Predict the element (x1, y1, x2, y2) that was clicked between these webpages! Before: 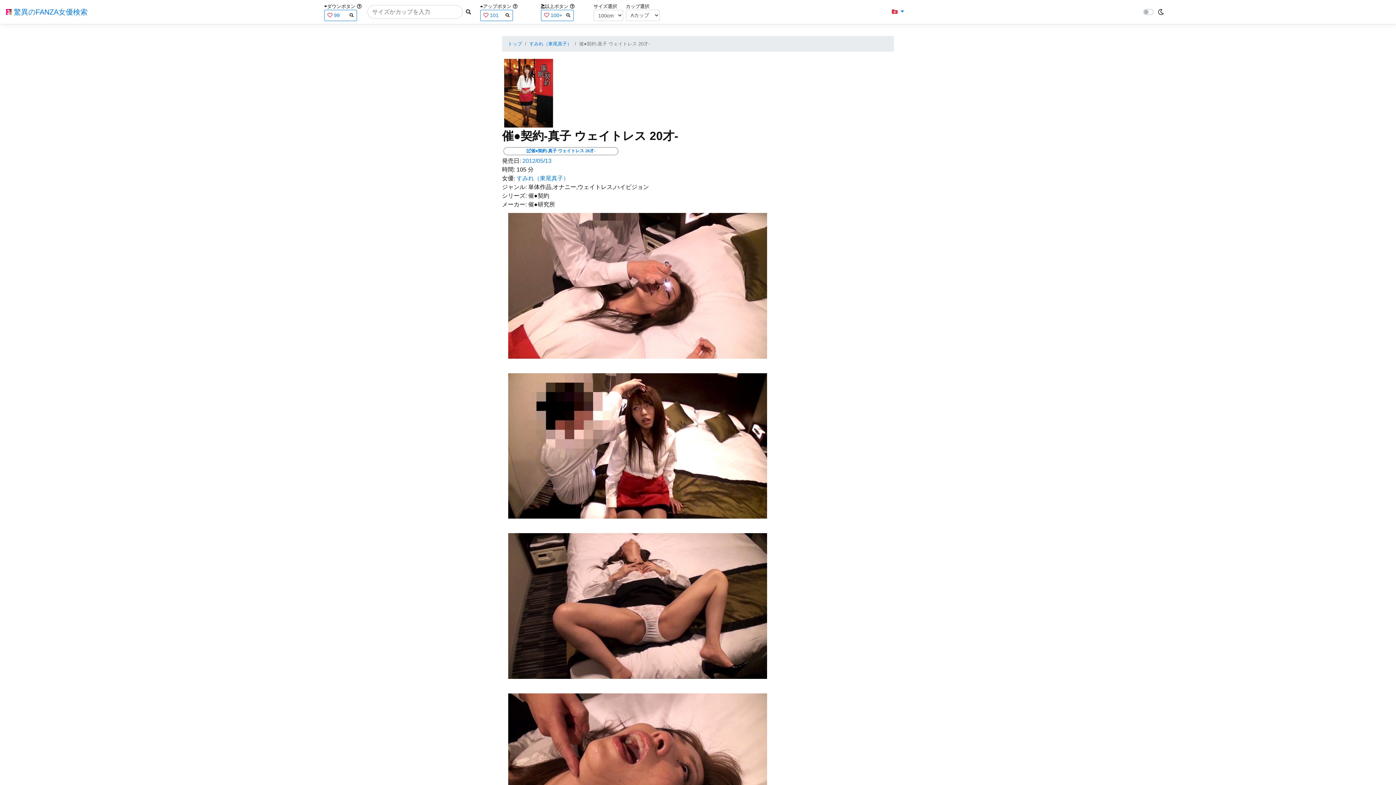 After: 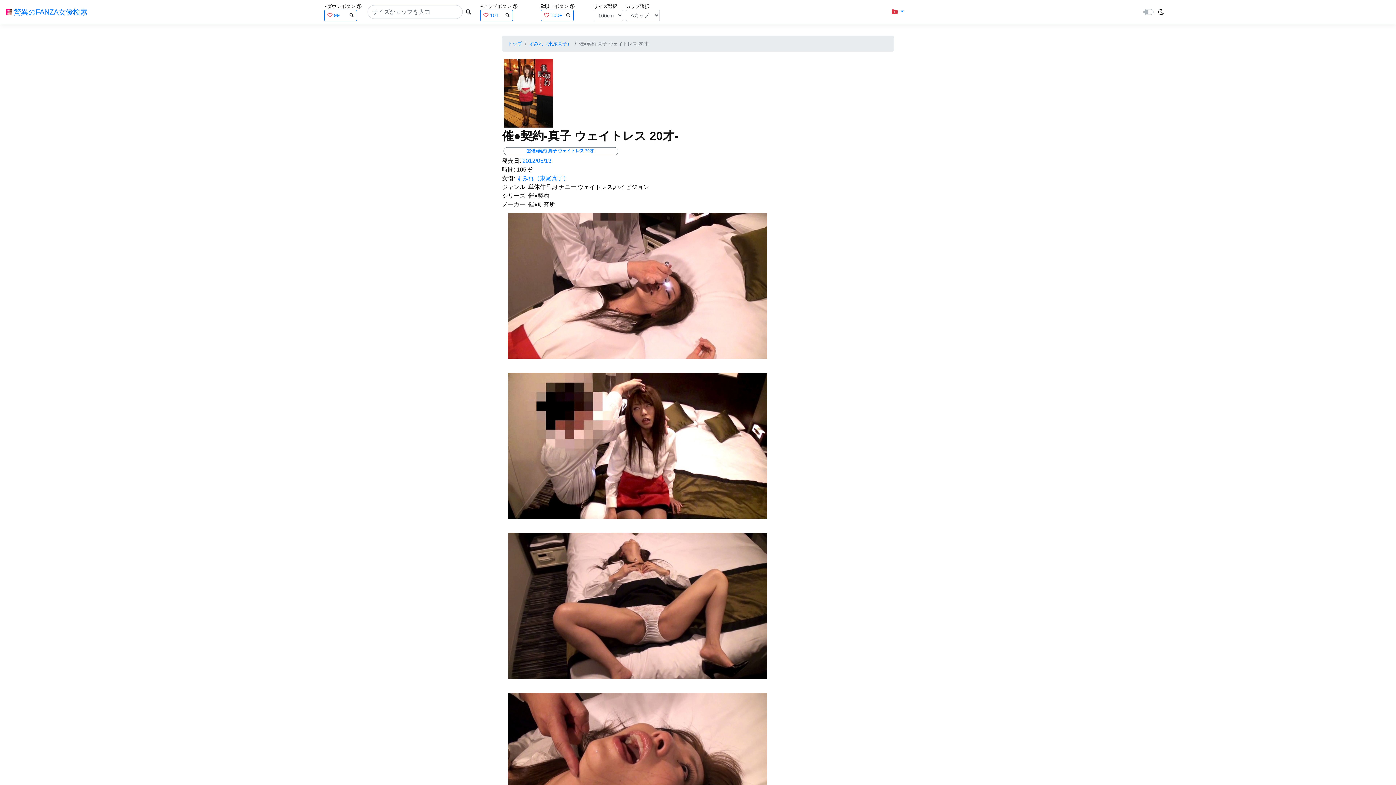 Action: bbox: (502, 184, 526, 190) label: ジャンル: